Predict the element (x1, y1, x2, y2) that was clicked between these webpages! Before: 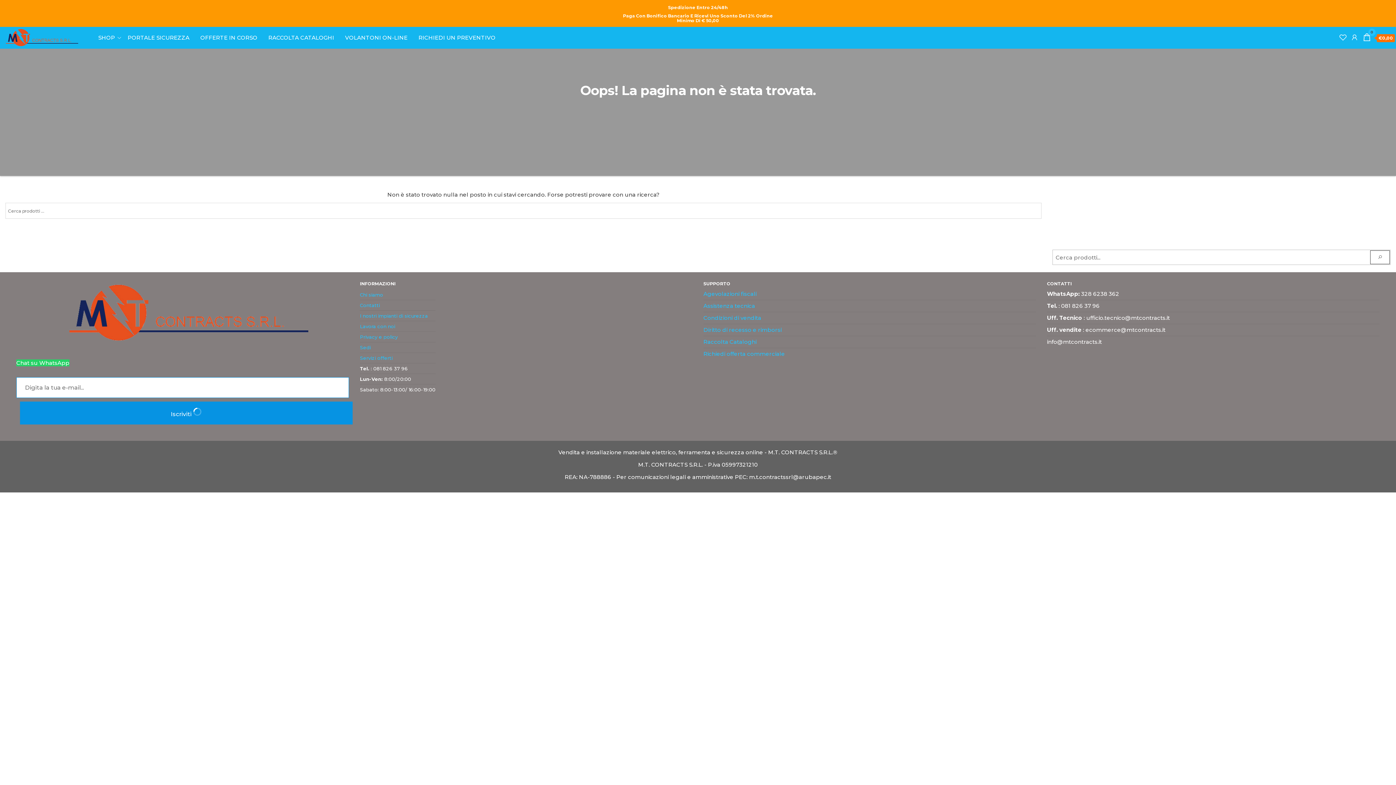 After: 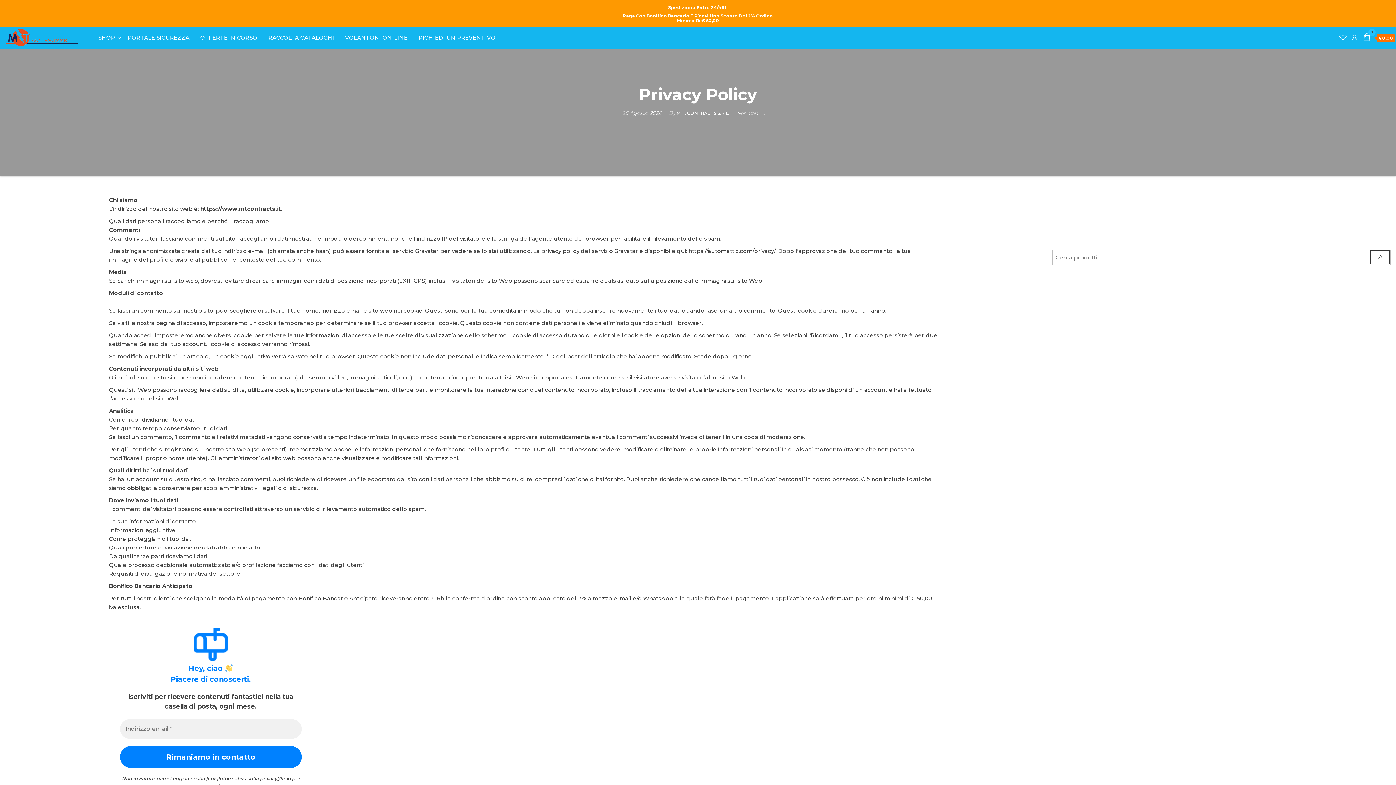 Action: bbox: (360, 334, 397, 340) label: Privacy e policy